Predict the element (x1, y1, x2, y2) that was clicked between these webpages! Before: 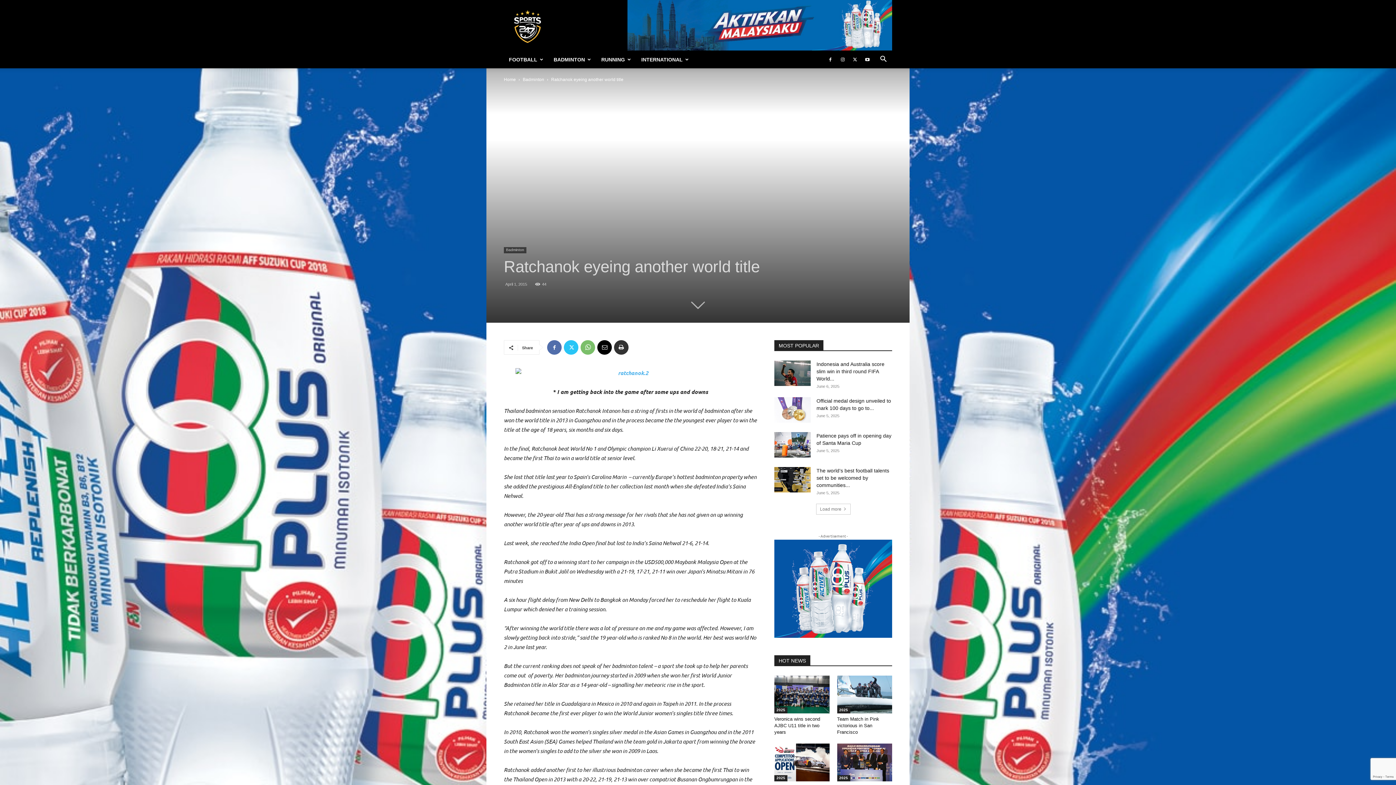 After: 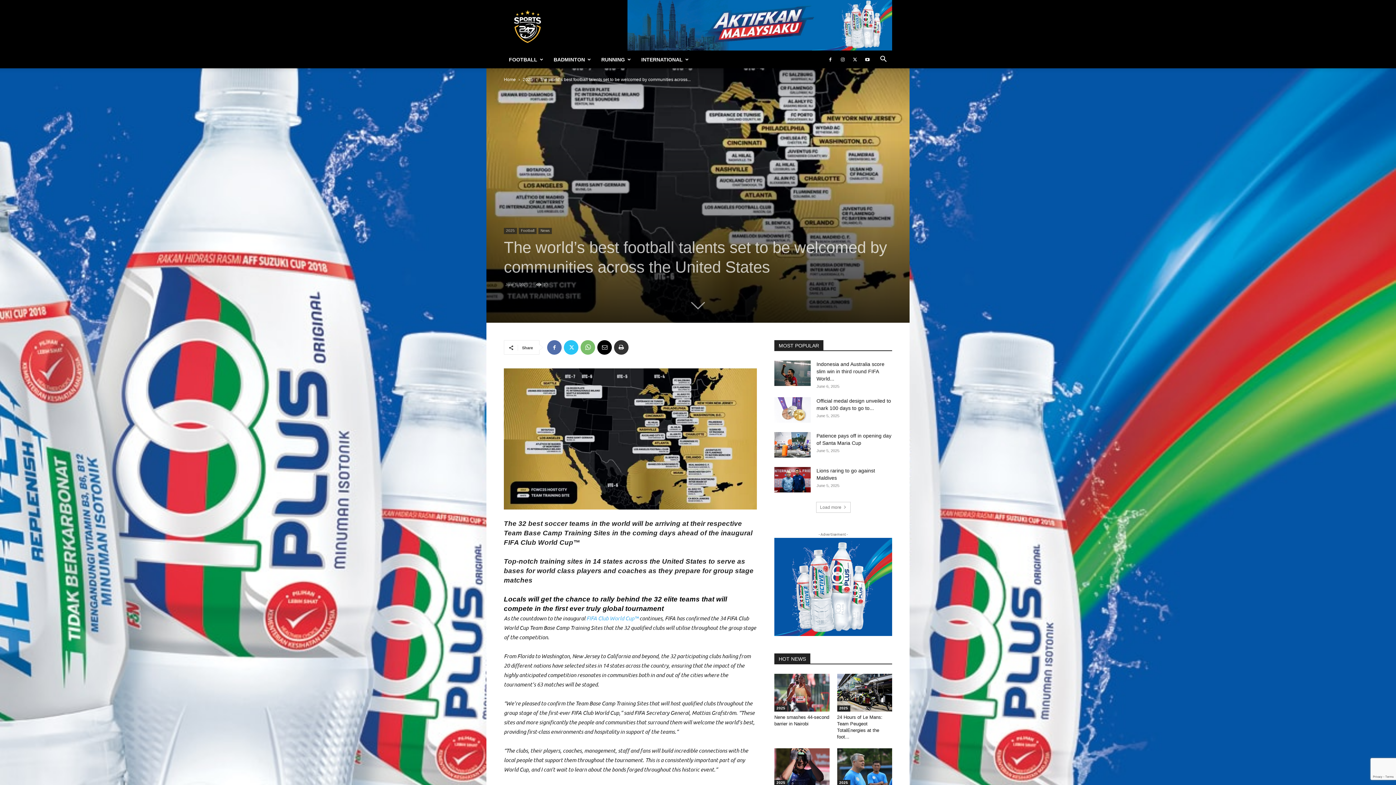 Action: bbox: (816, 468, 889, 488) label: The world’s best football talents set to be welcomed by communities...